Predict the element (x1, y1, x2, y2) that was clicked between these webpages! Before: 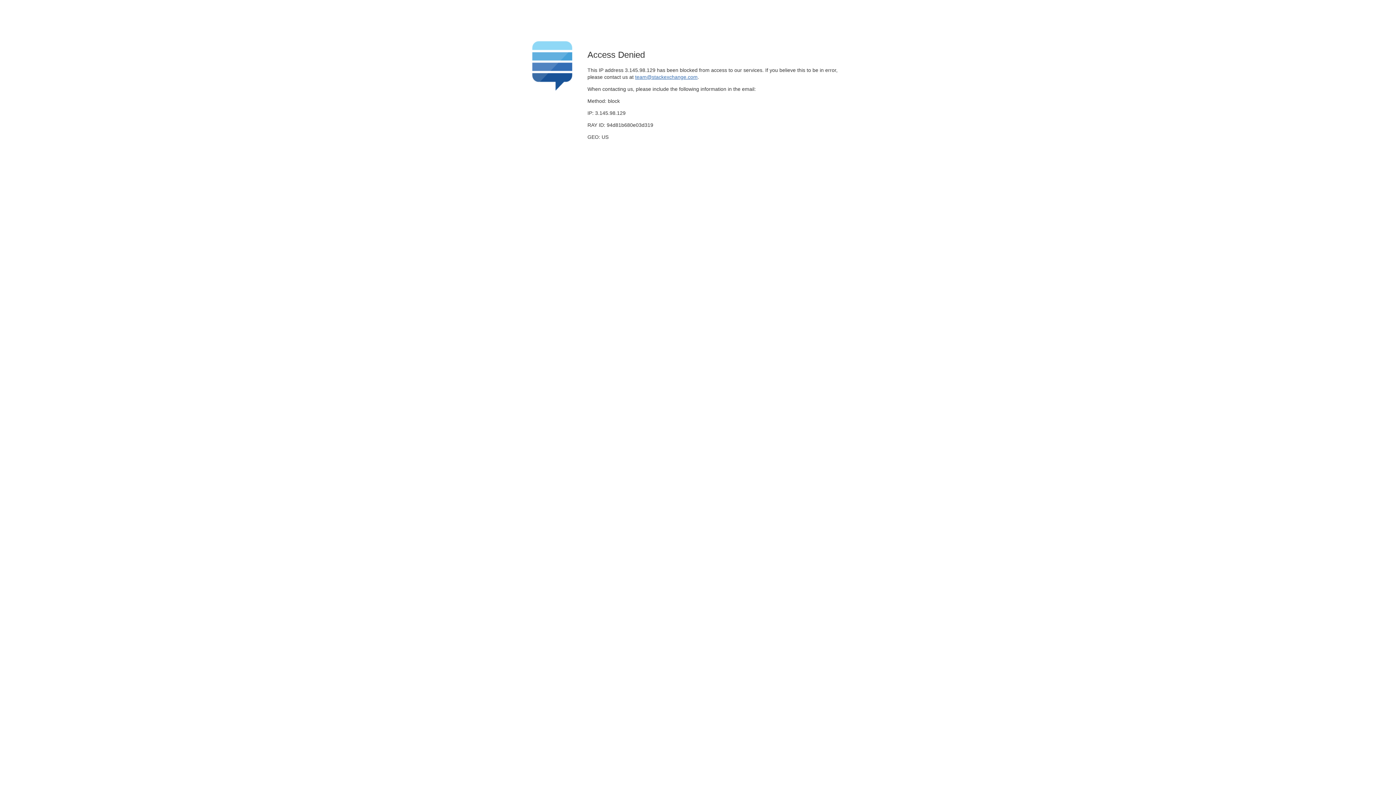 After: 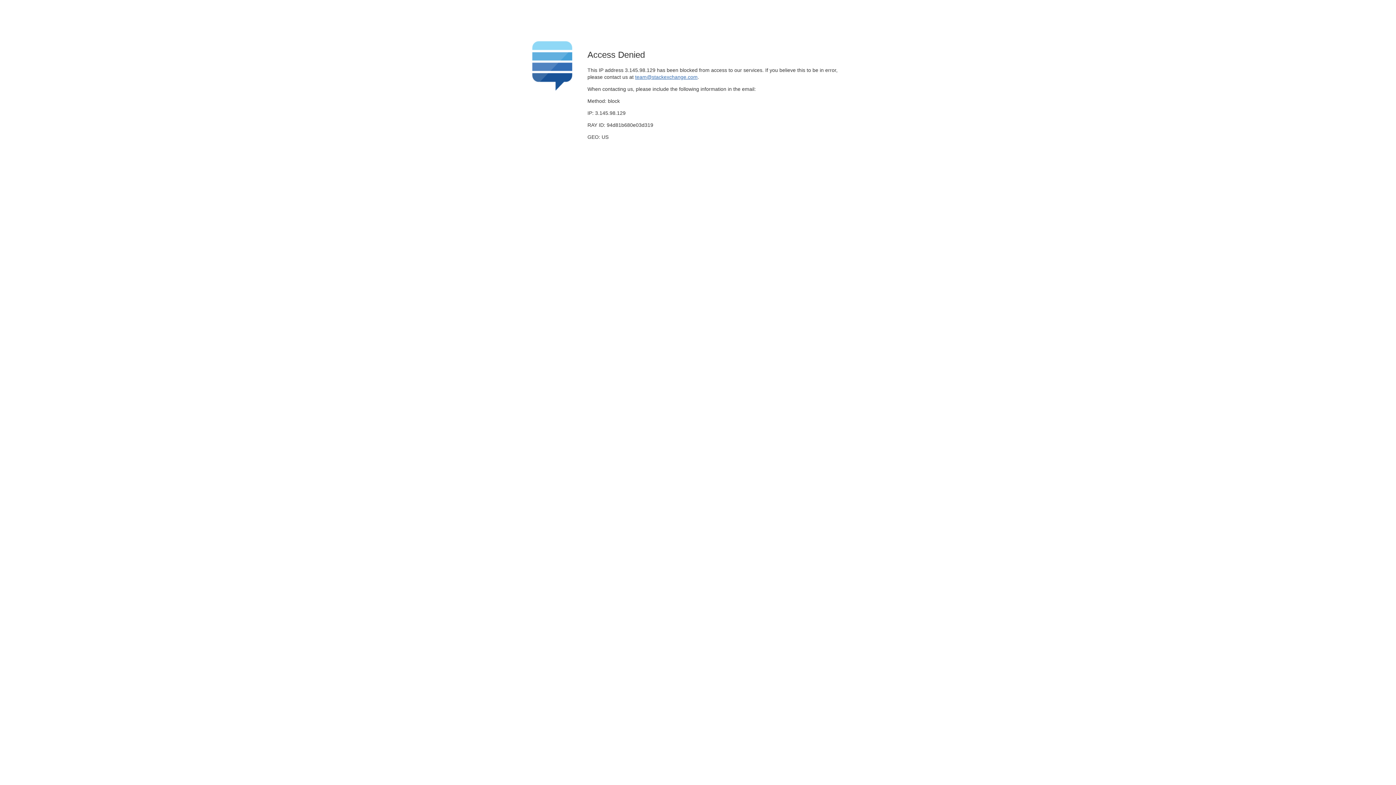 Action: label: team@stackexchange.com bbox: (635, 74, 697, 79)